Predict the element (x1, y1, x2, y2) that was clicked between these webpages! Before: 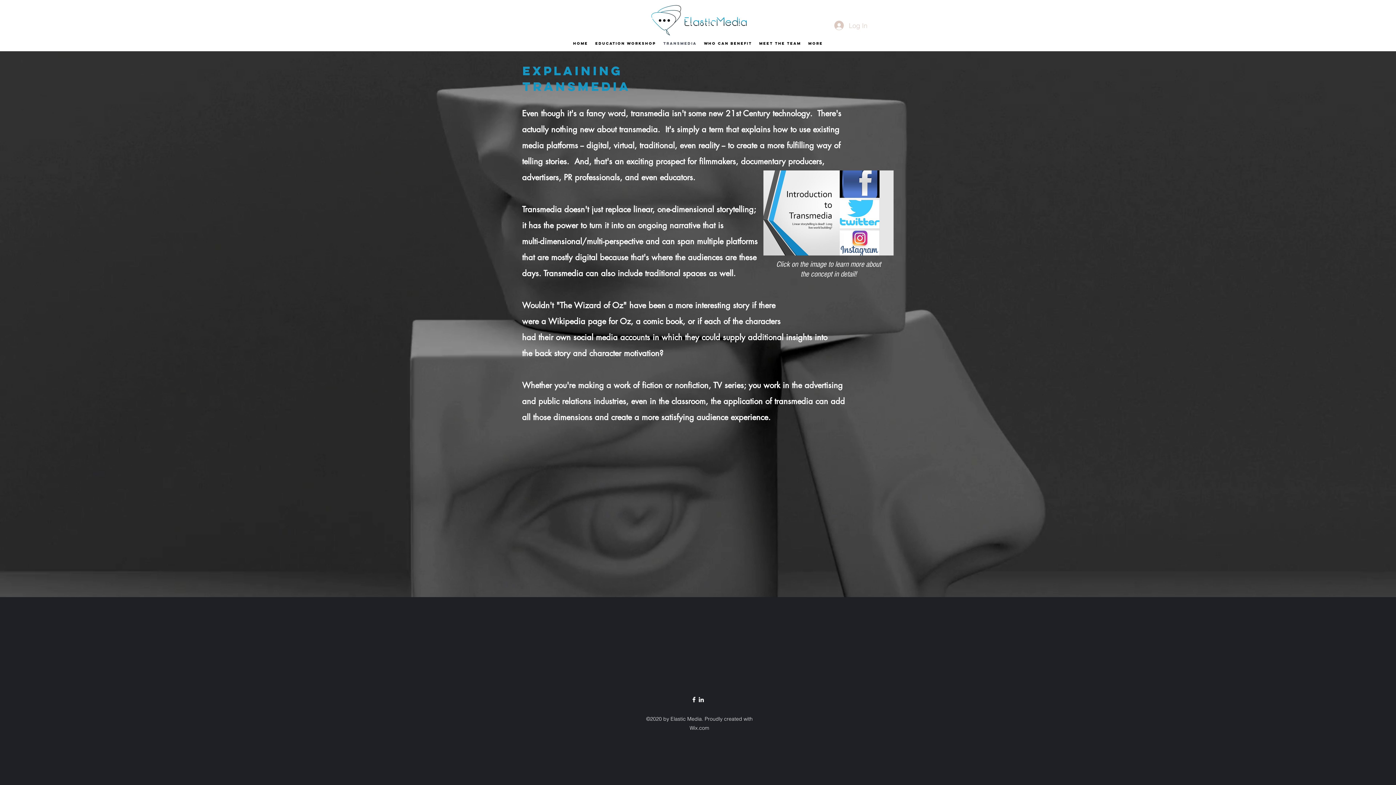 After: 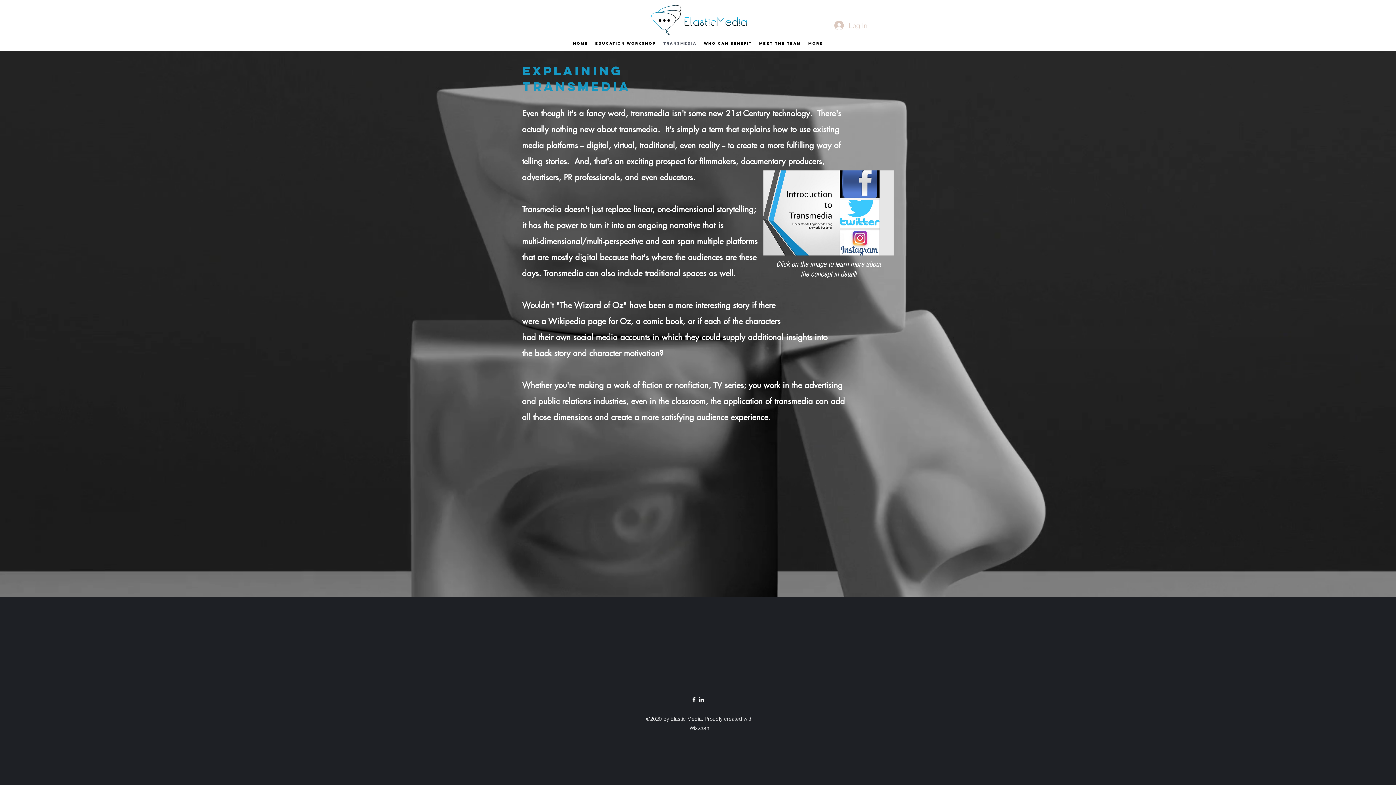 Action: bbox: (697, 696, 705, 703)